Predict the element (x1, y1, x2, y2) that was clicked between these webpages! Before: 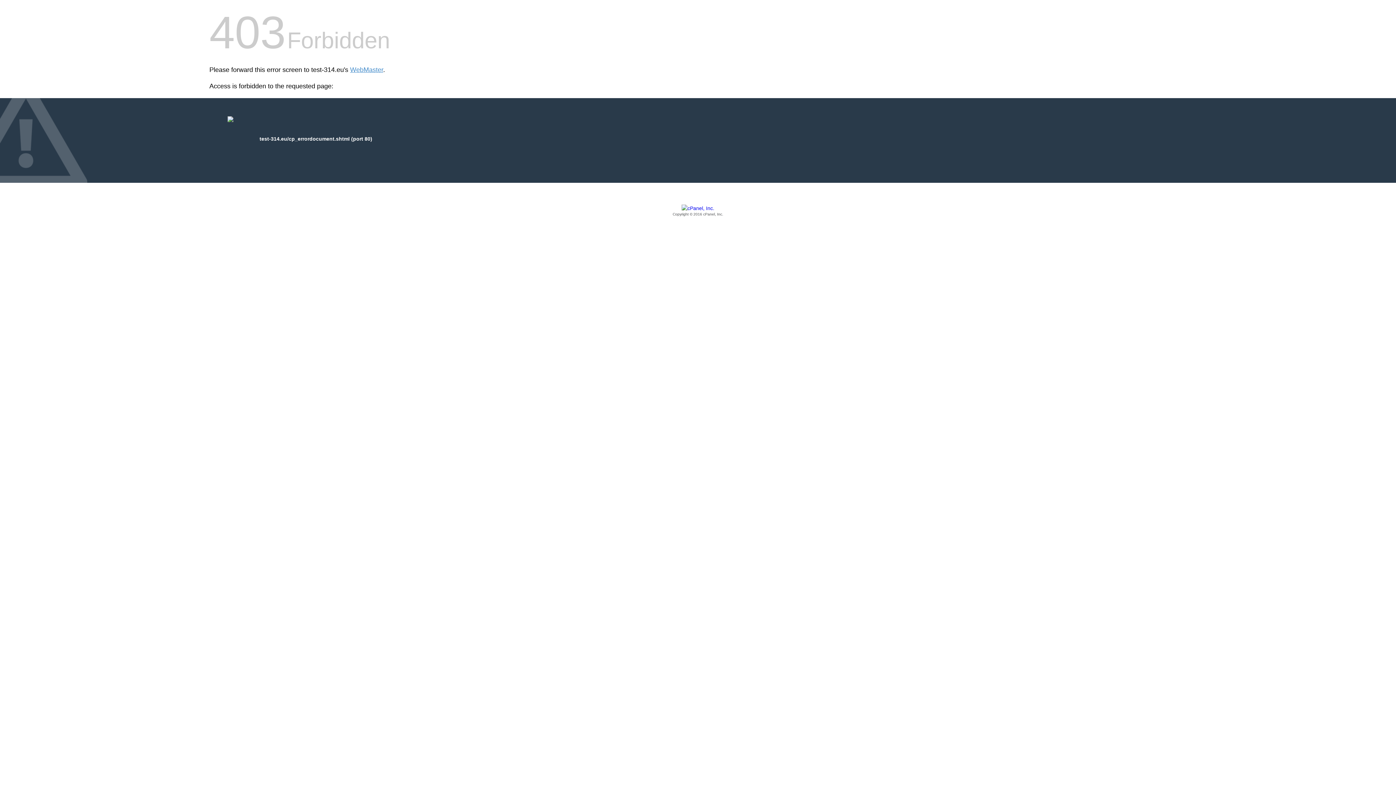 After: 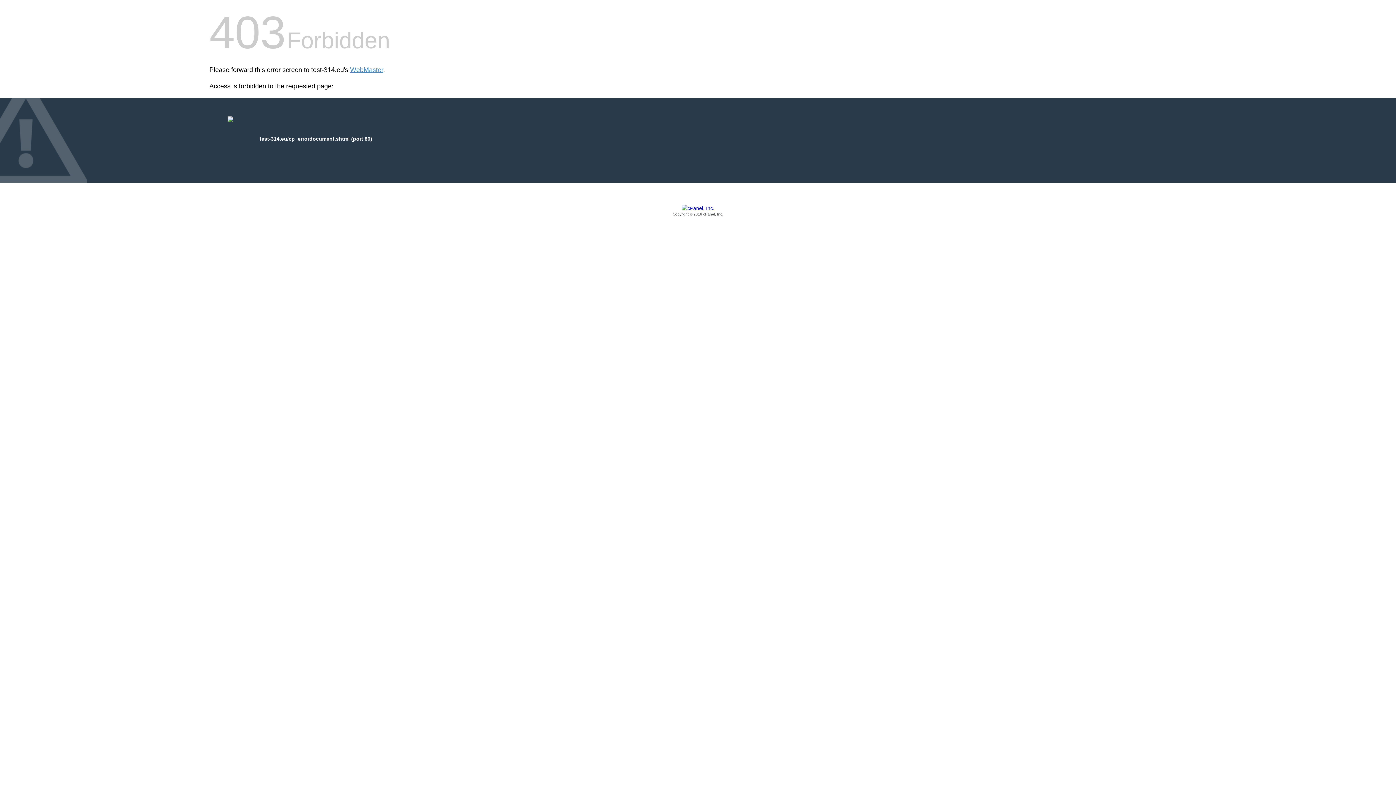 Action: bbox: (209, 205, 1186, 217) label: Copyright © 2016 cPanel, Inc.